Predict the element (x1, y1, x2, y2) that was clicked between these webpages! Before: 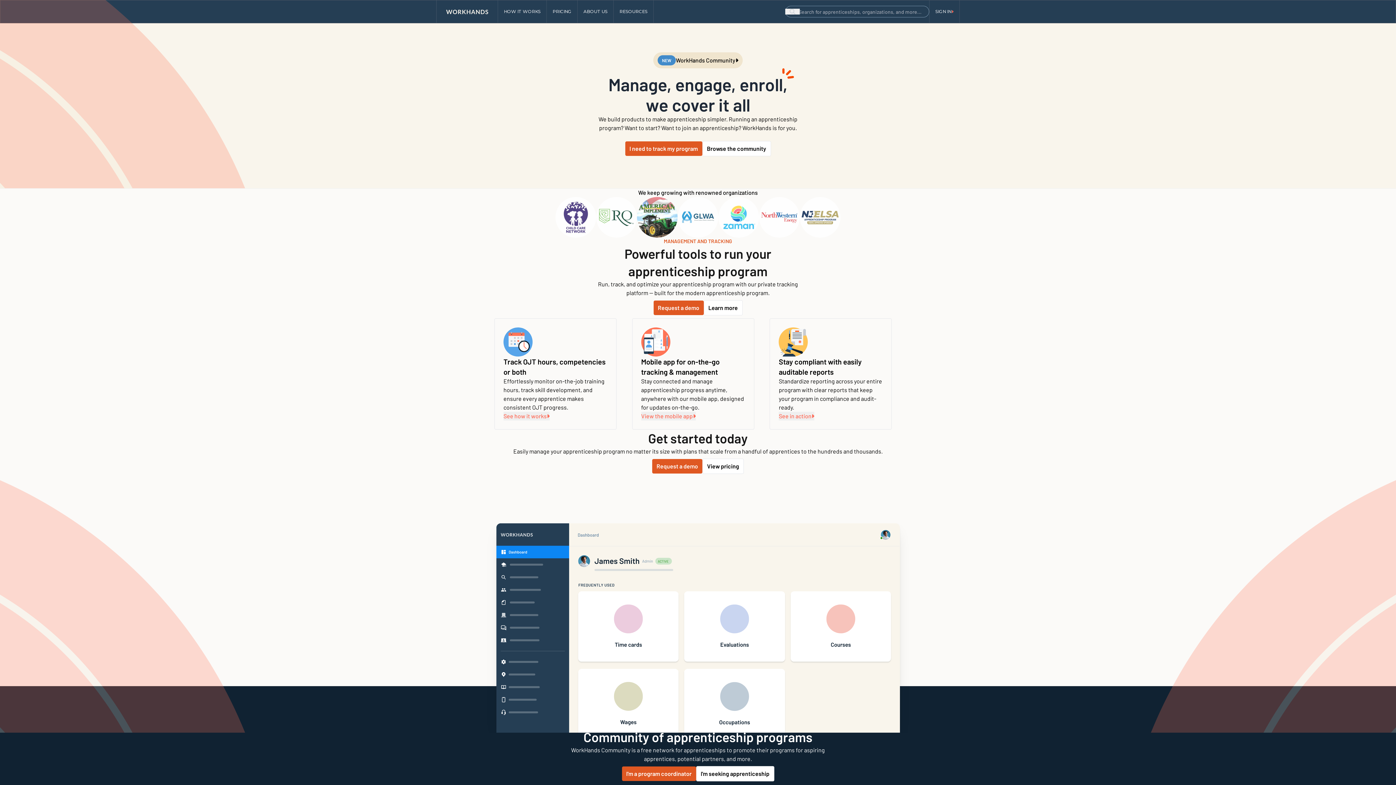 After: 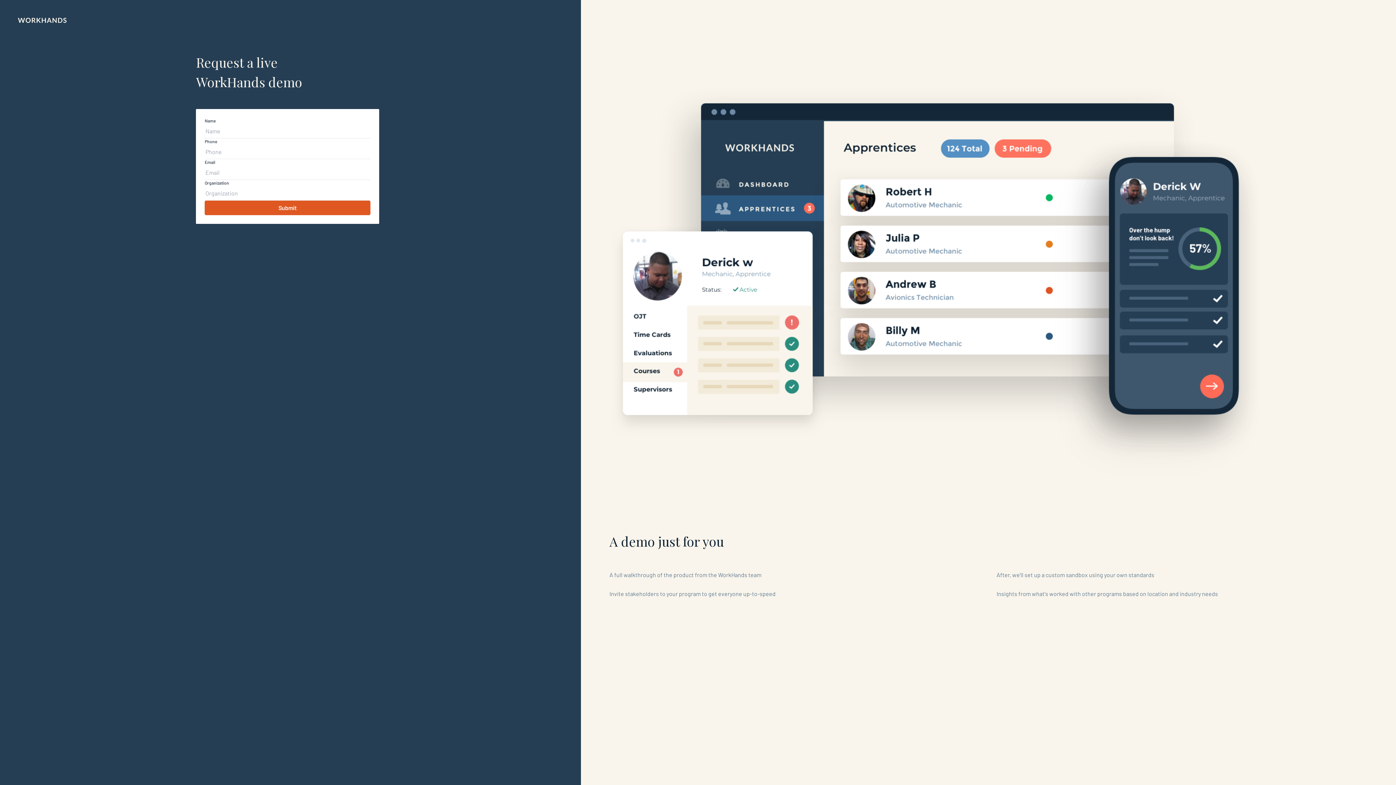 Action: label: I need to track my program bbox: (625, 141, 702, 156)